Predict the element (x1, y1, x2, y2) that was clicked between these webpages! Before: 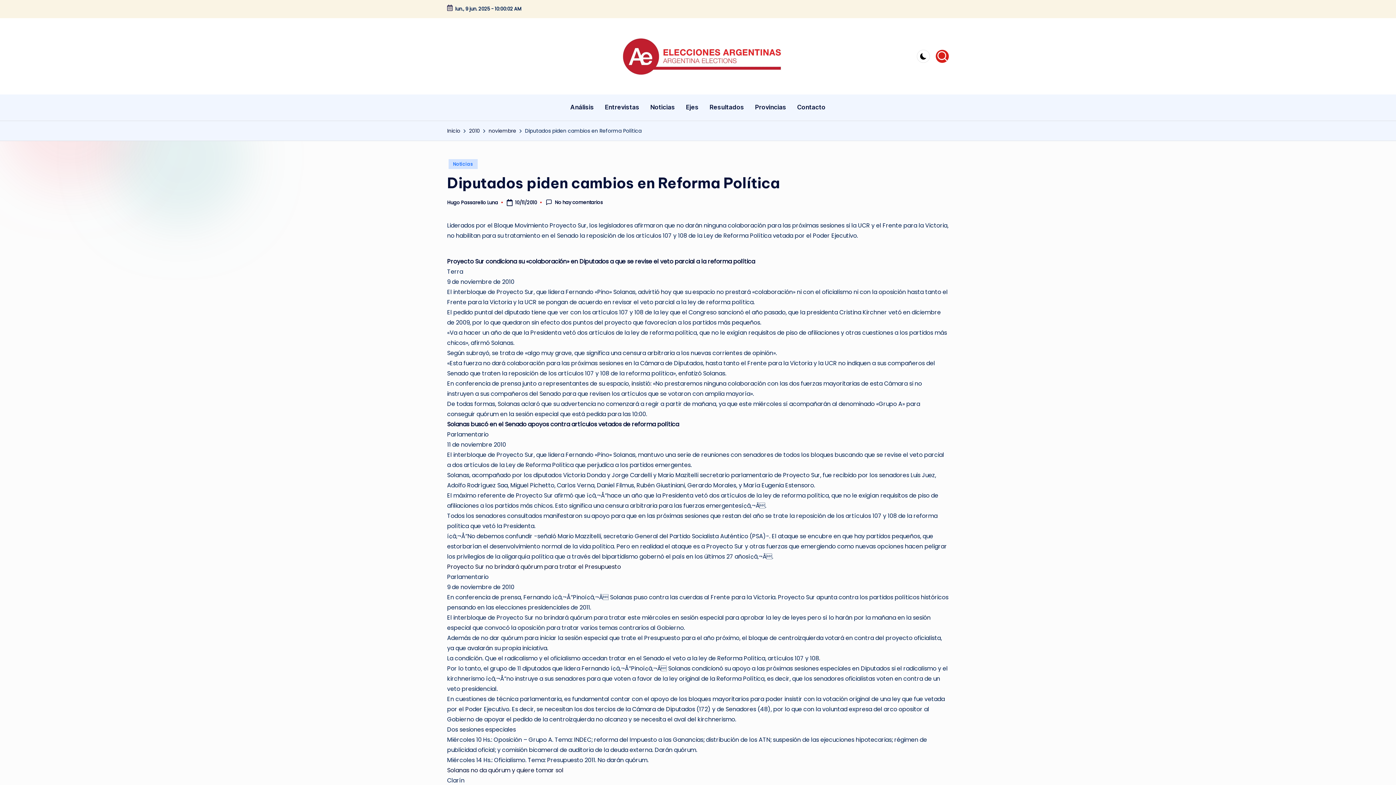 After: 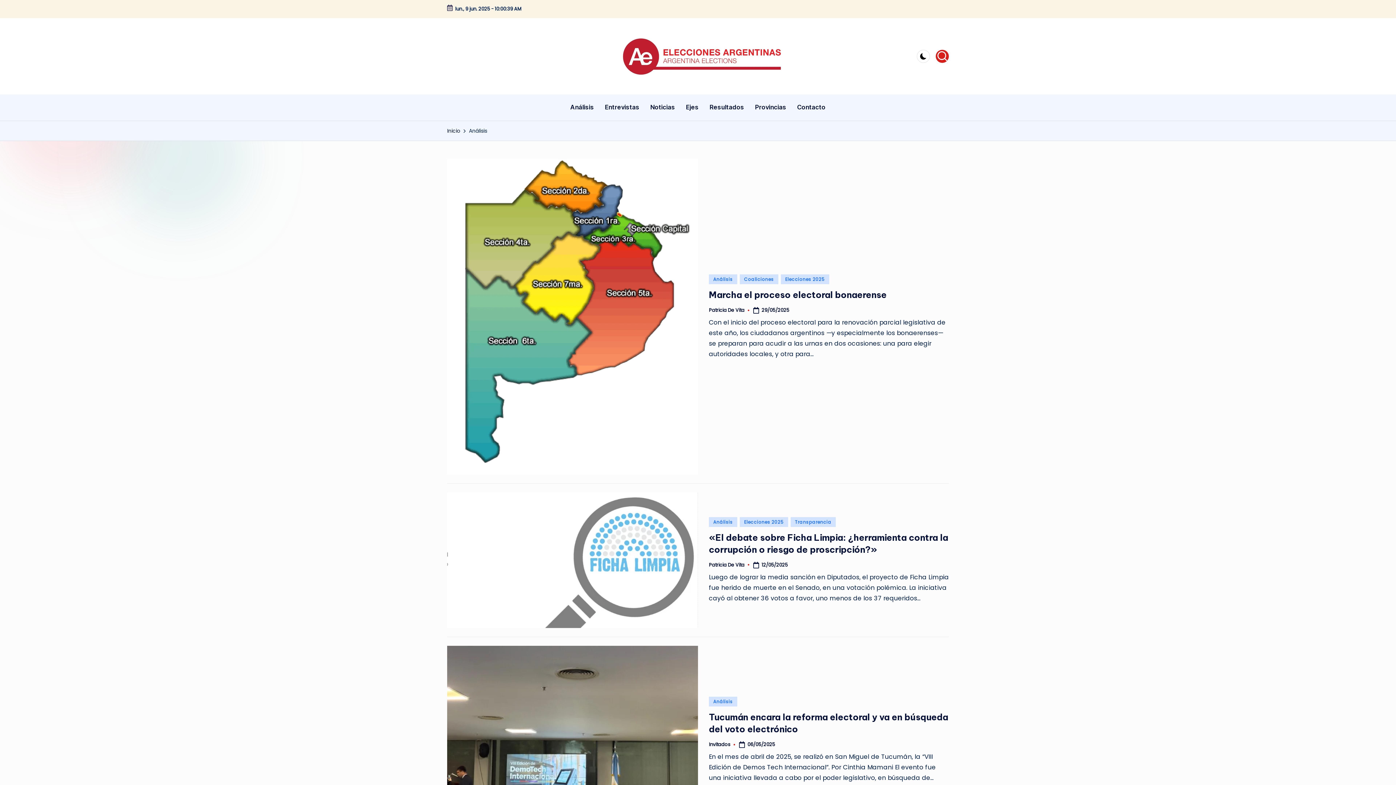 Action: label: Análisis bbox: (570, 97, 594, 117)